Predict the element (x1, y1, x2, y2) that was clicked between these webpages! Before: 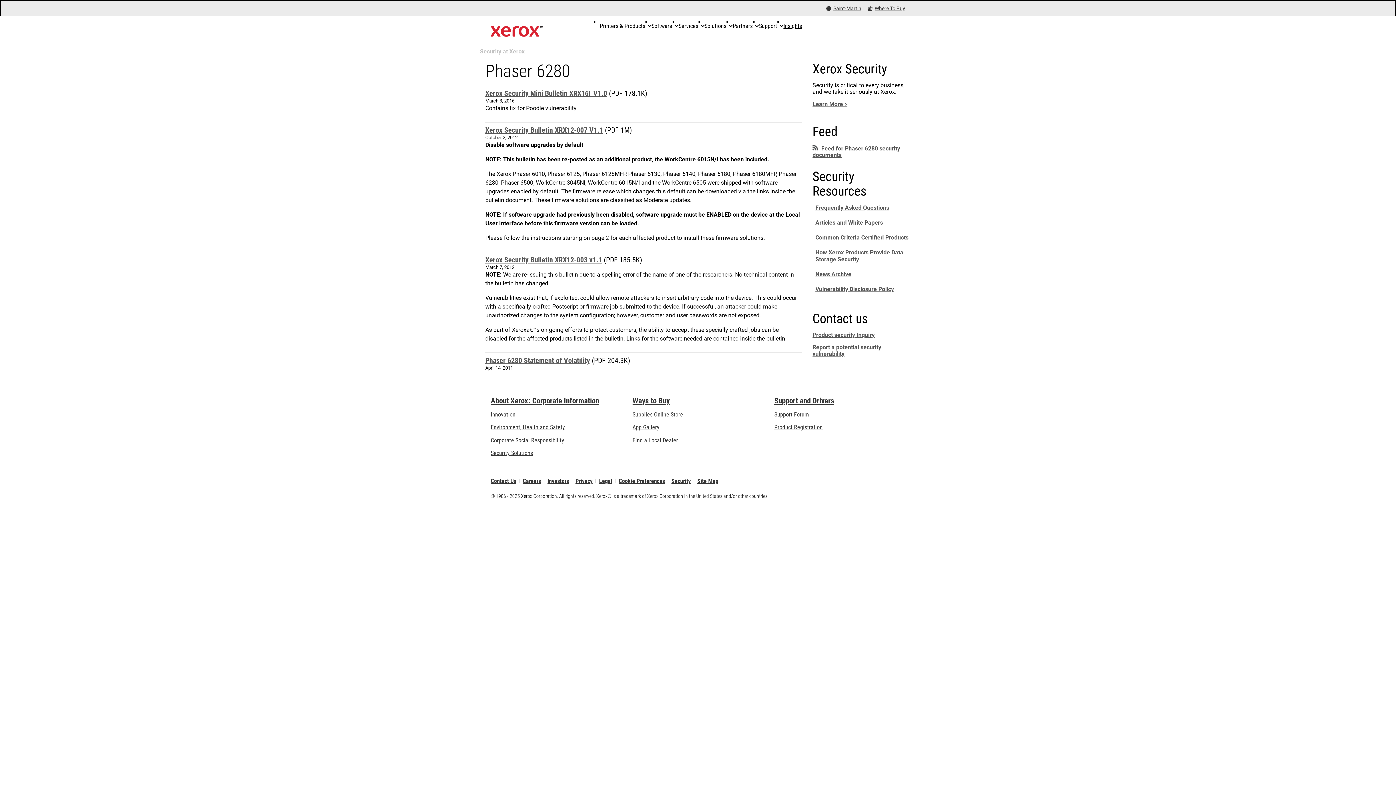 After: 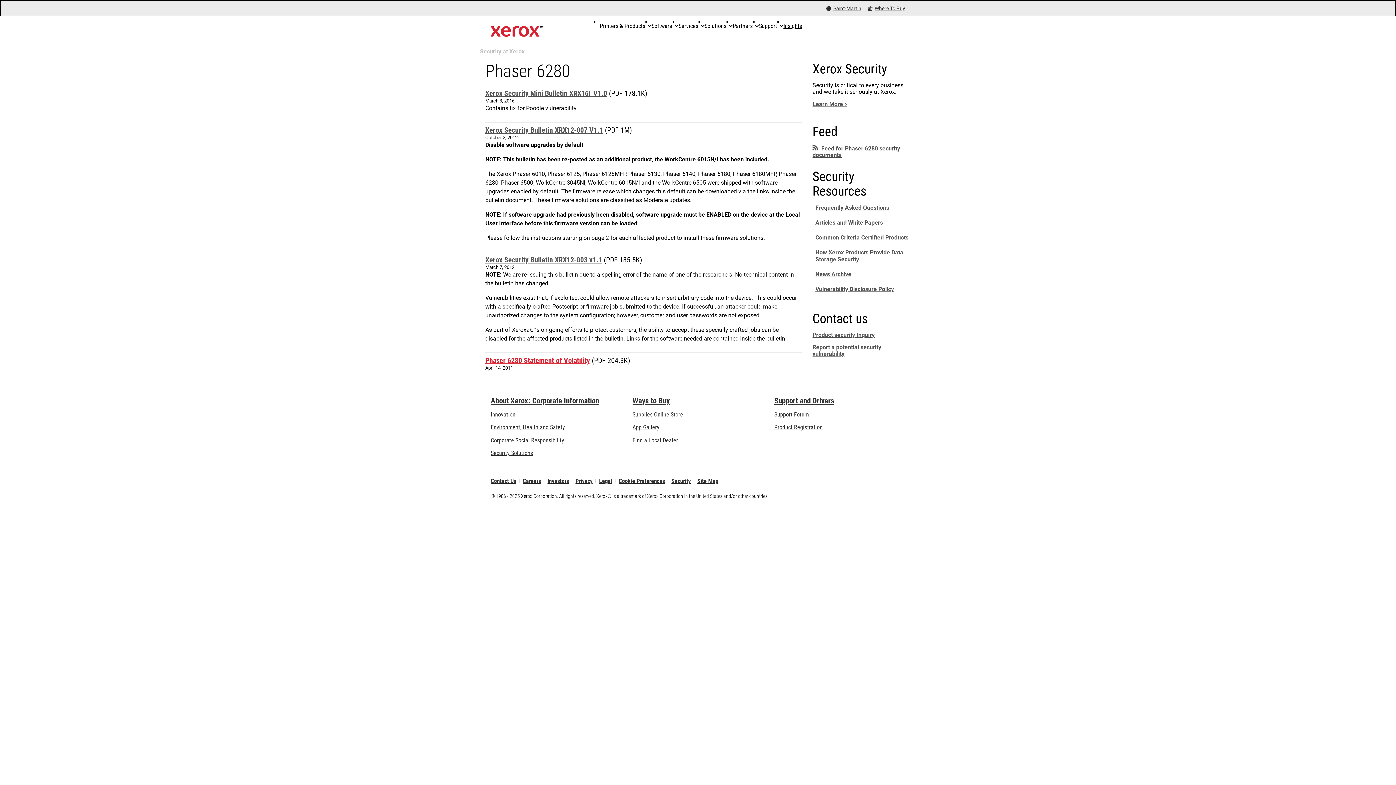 Action: label: Phaser 6280 Statement of Volatility bbox: (485, 356, 590, 365)